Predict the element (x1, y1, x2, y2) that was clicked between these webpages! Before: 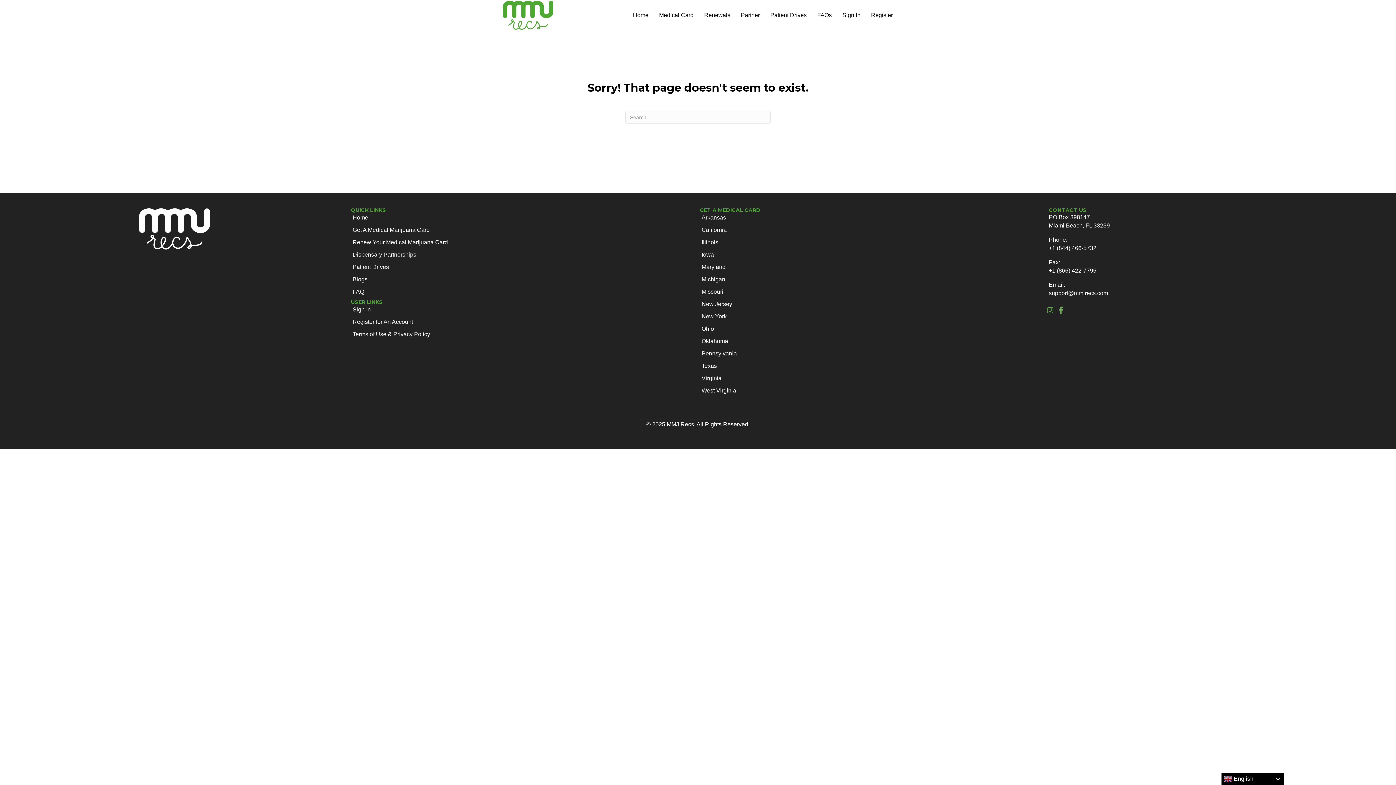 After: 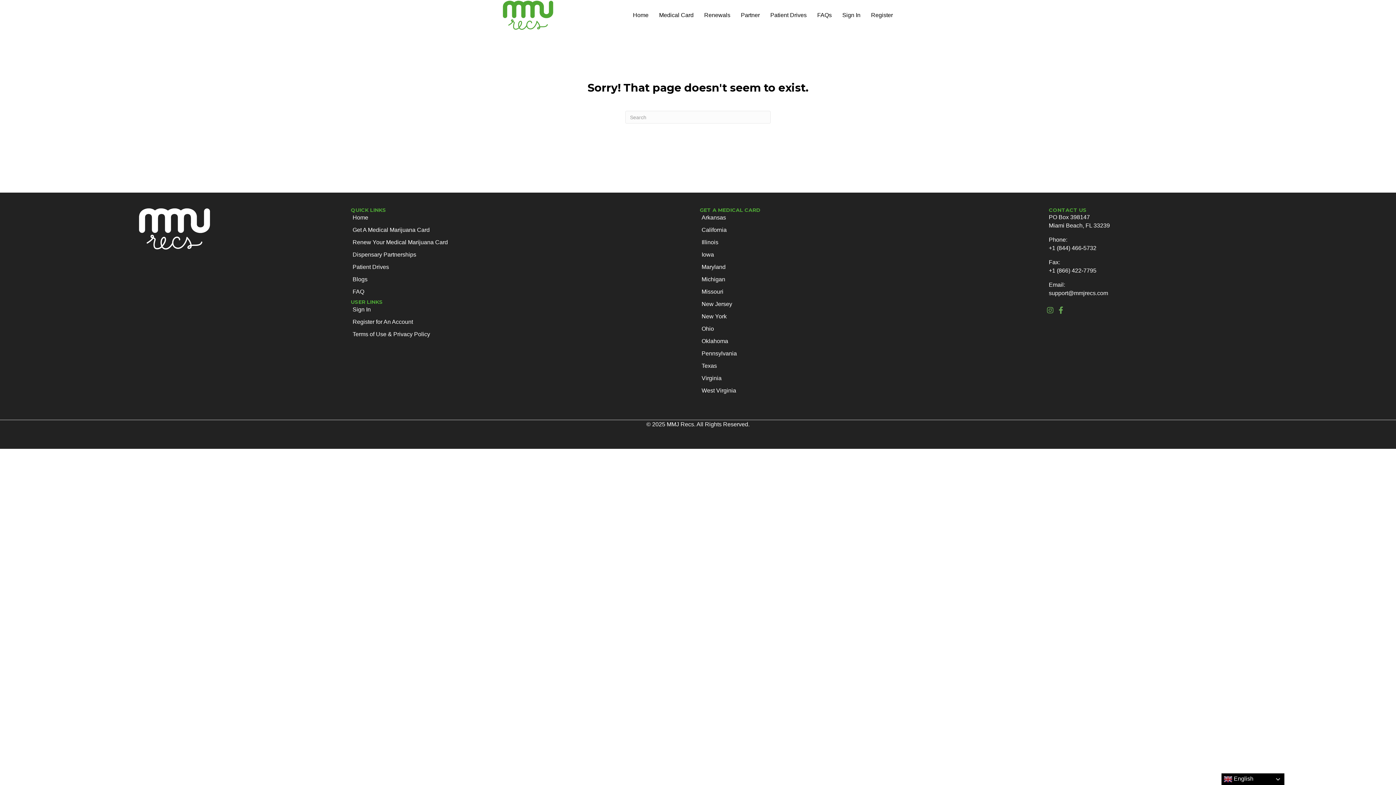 Action: label: Sign In bbox: (352, 305, 698, 317)